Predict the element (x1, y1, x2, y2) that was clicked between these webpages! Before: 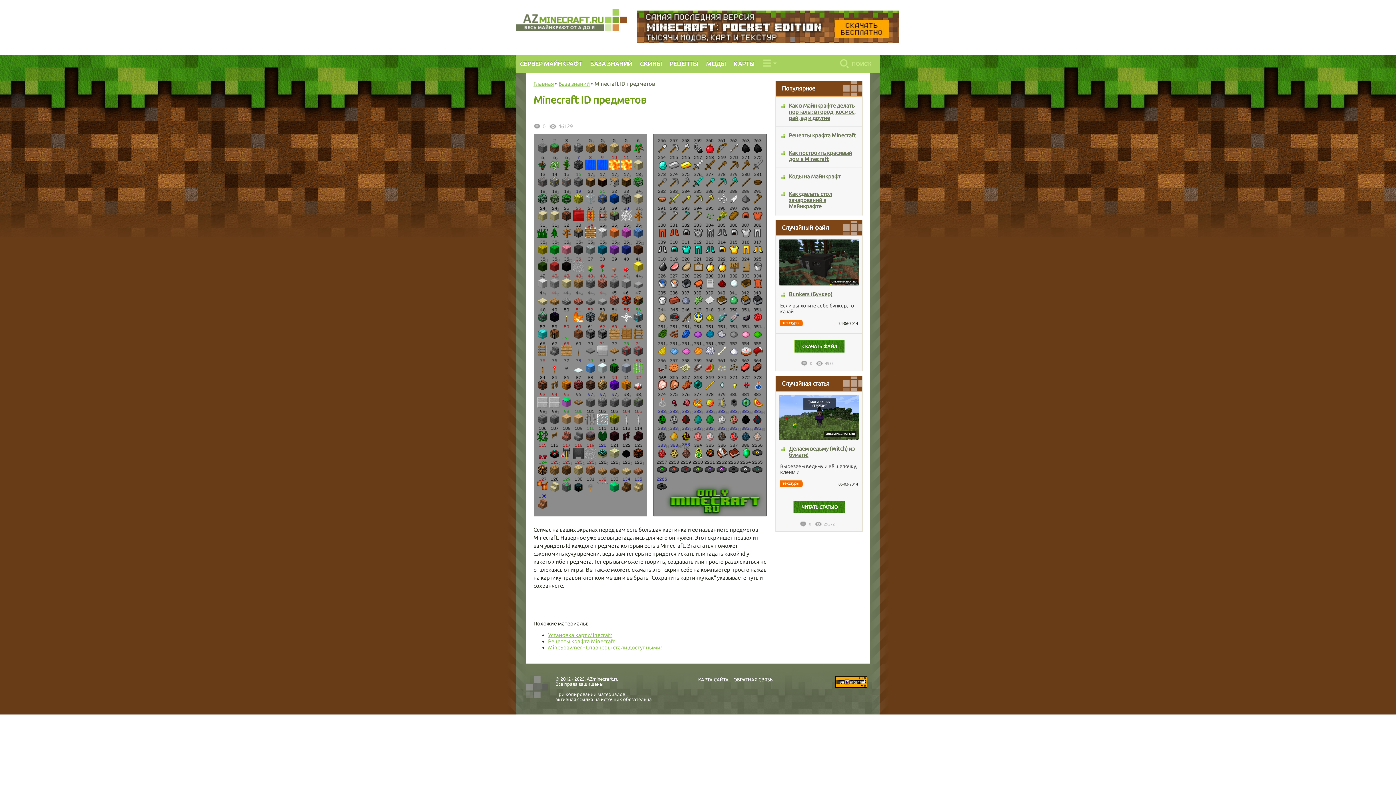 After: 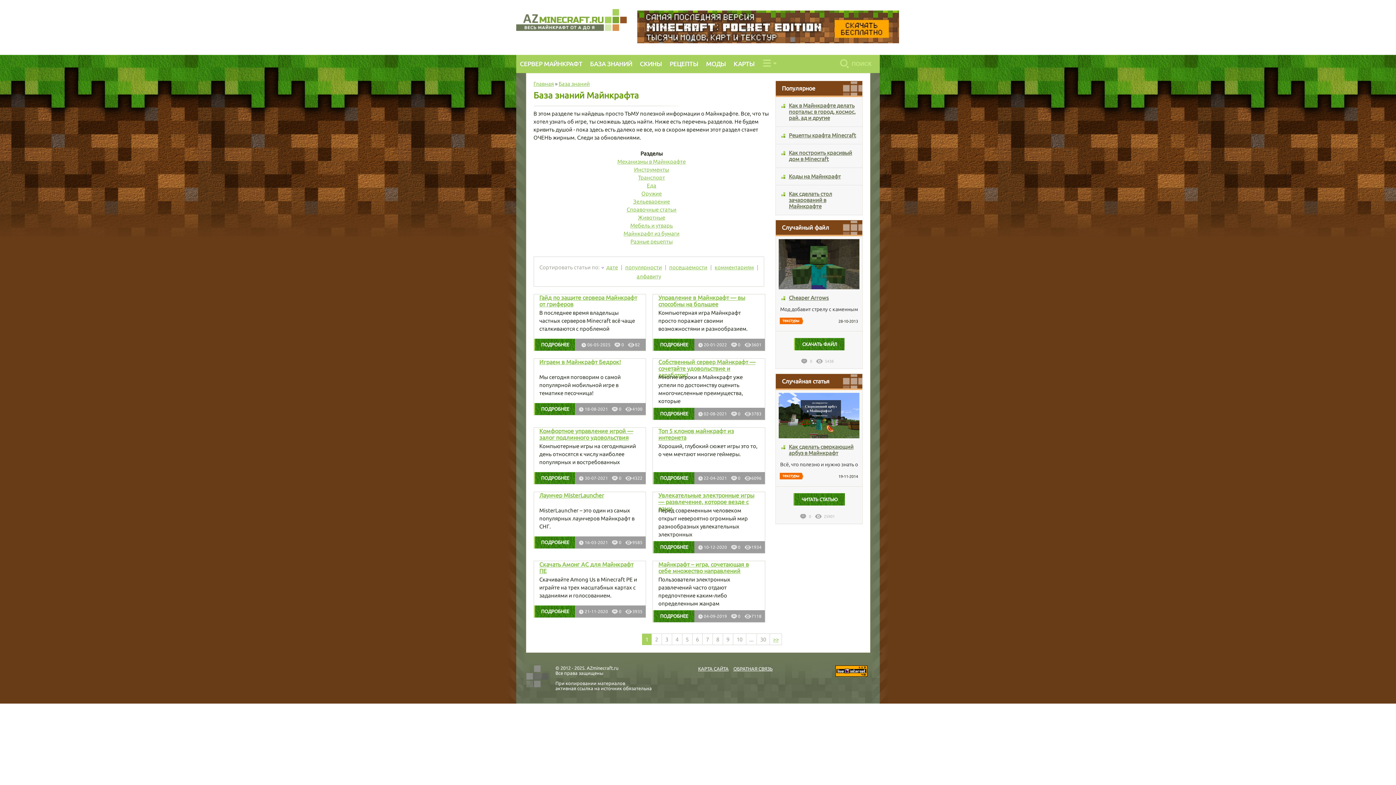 Action: bbox: (586, 54, 636, 73) label: БАЗА ЗНАНИЙ